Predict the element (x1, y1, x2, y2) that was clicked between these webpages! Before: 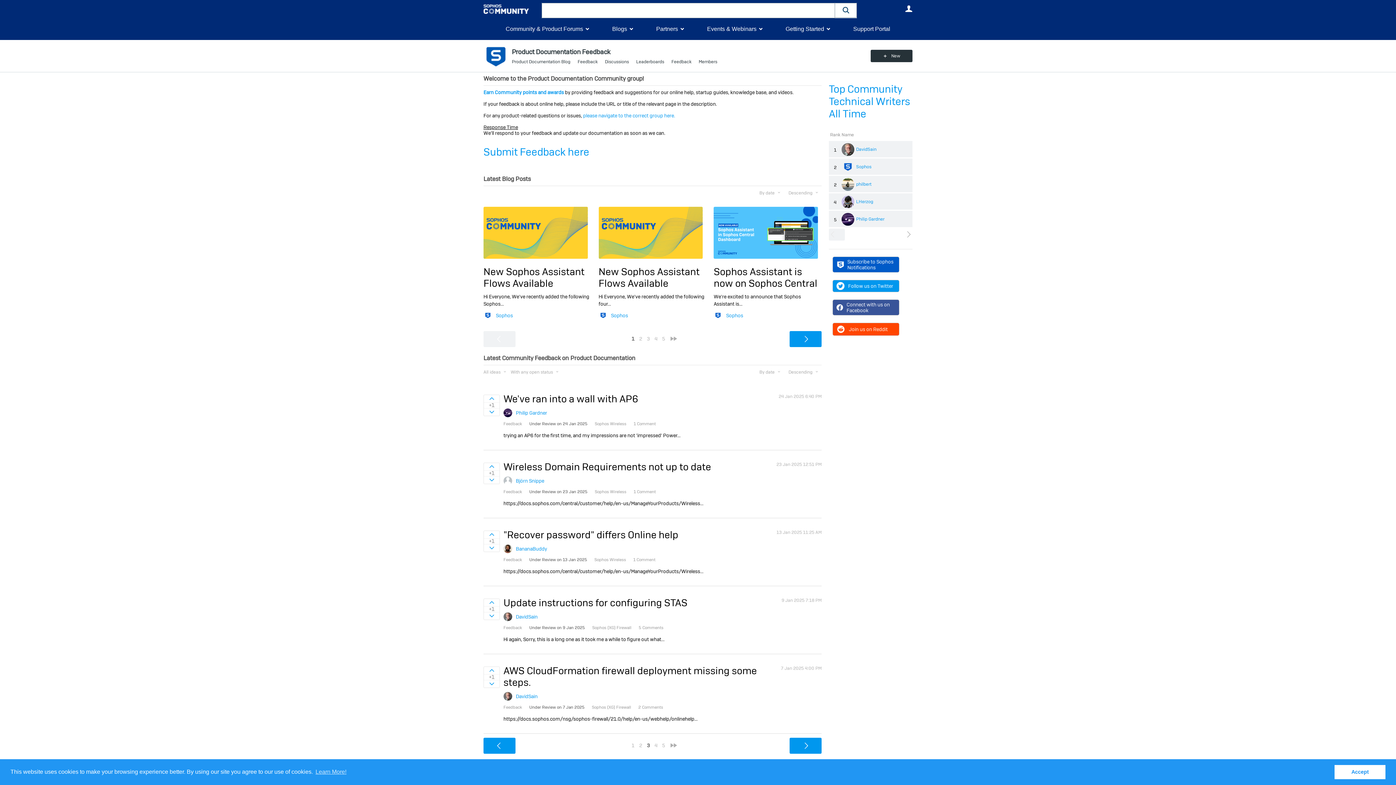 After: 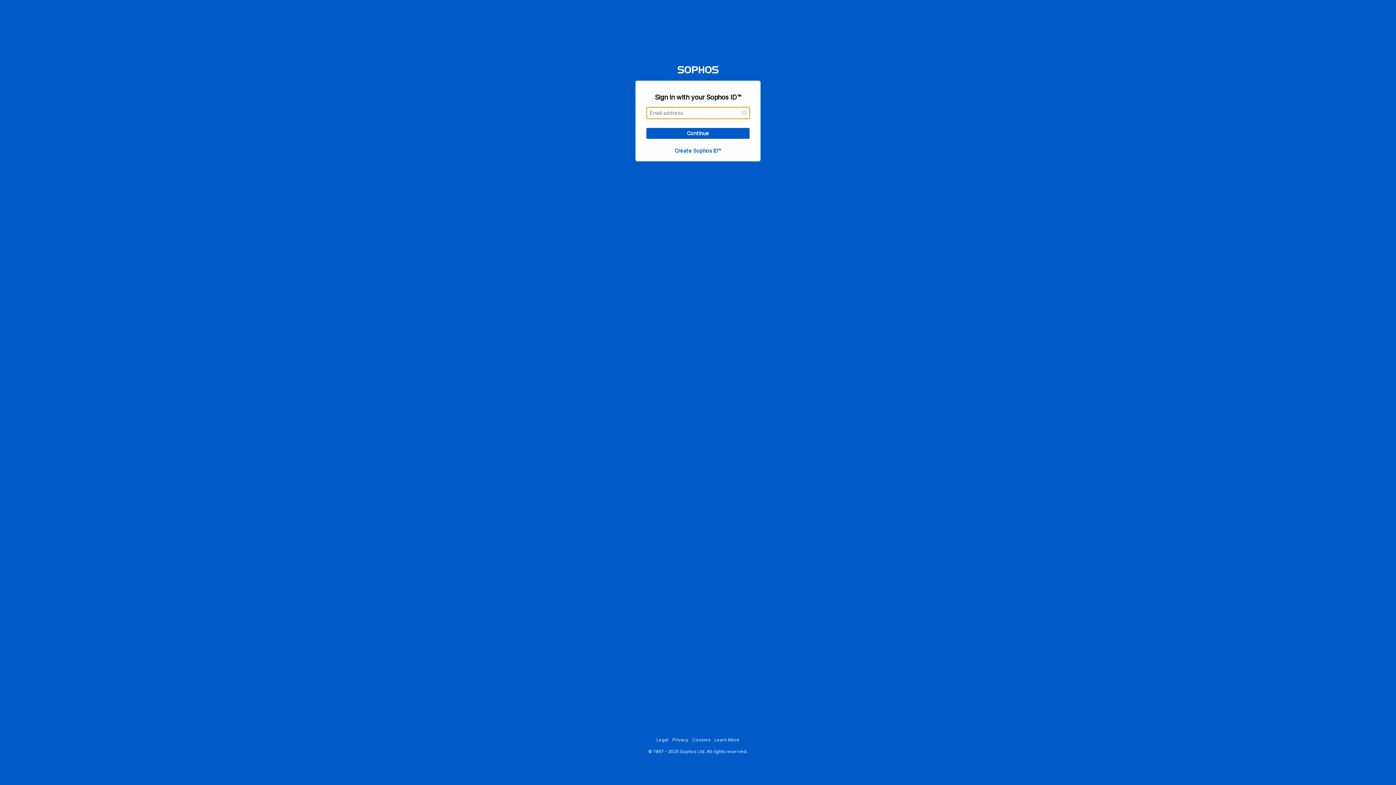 Action: label: philbert bbox: (841, 181, 872, 187)